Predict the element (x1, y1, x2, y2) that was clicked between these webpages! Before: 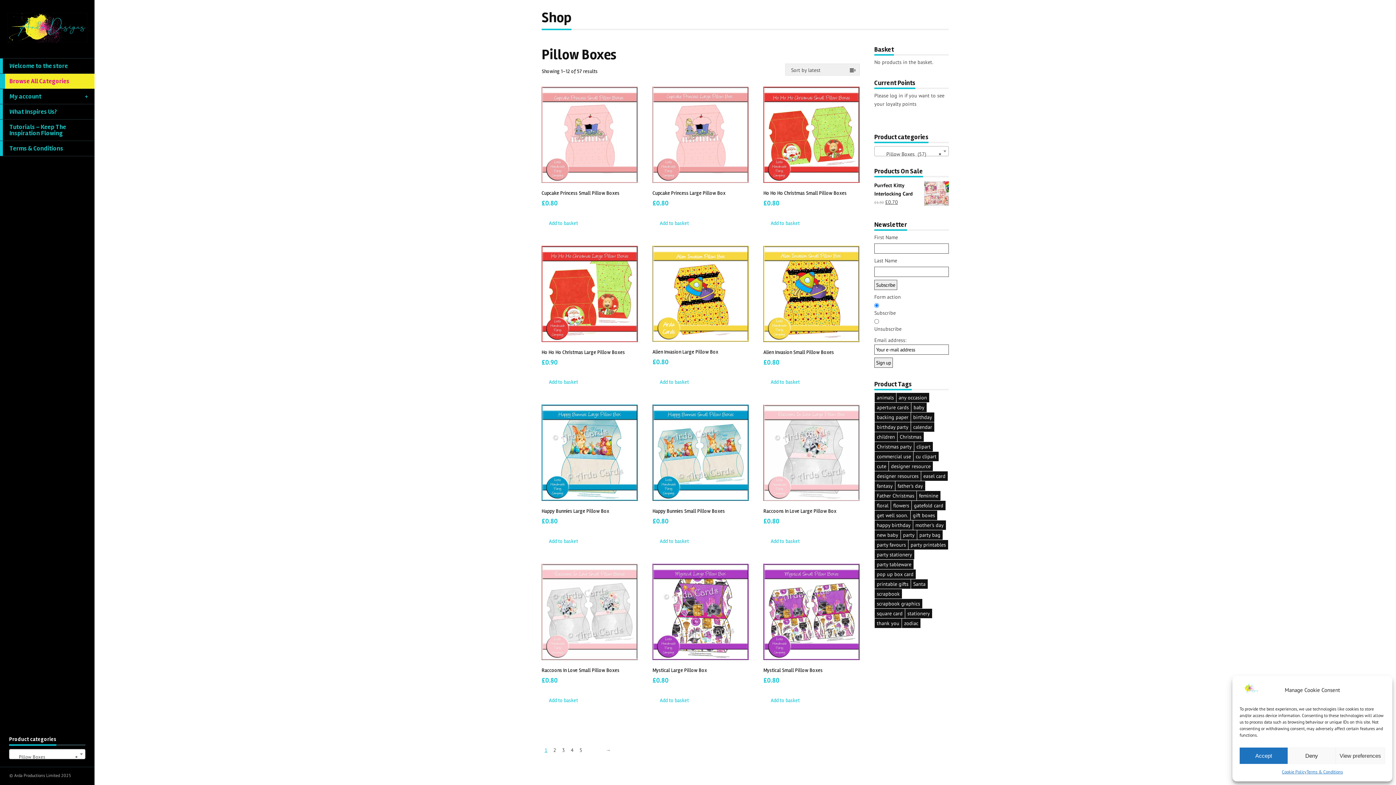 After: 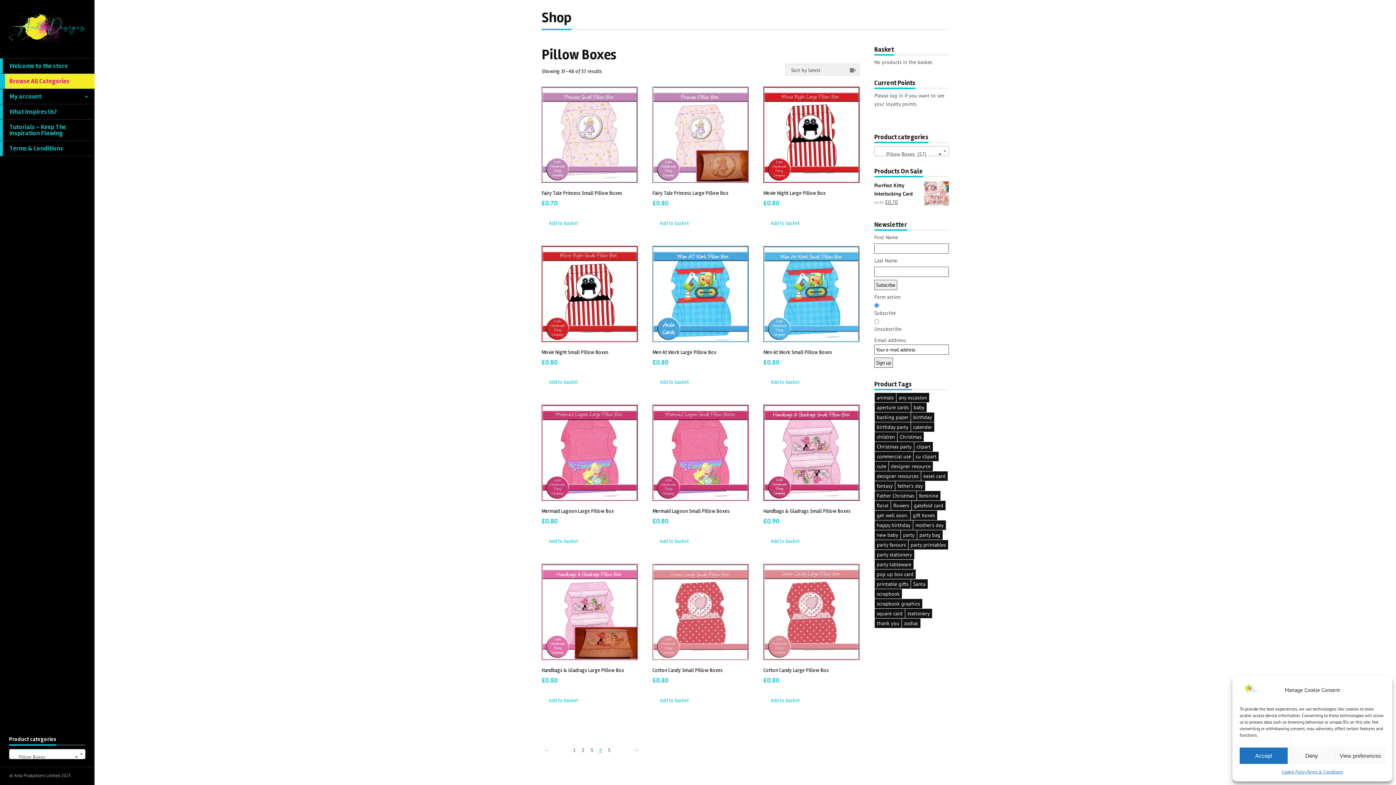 Action: bbox: (568, 743, 576, 757) label: Page 4